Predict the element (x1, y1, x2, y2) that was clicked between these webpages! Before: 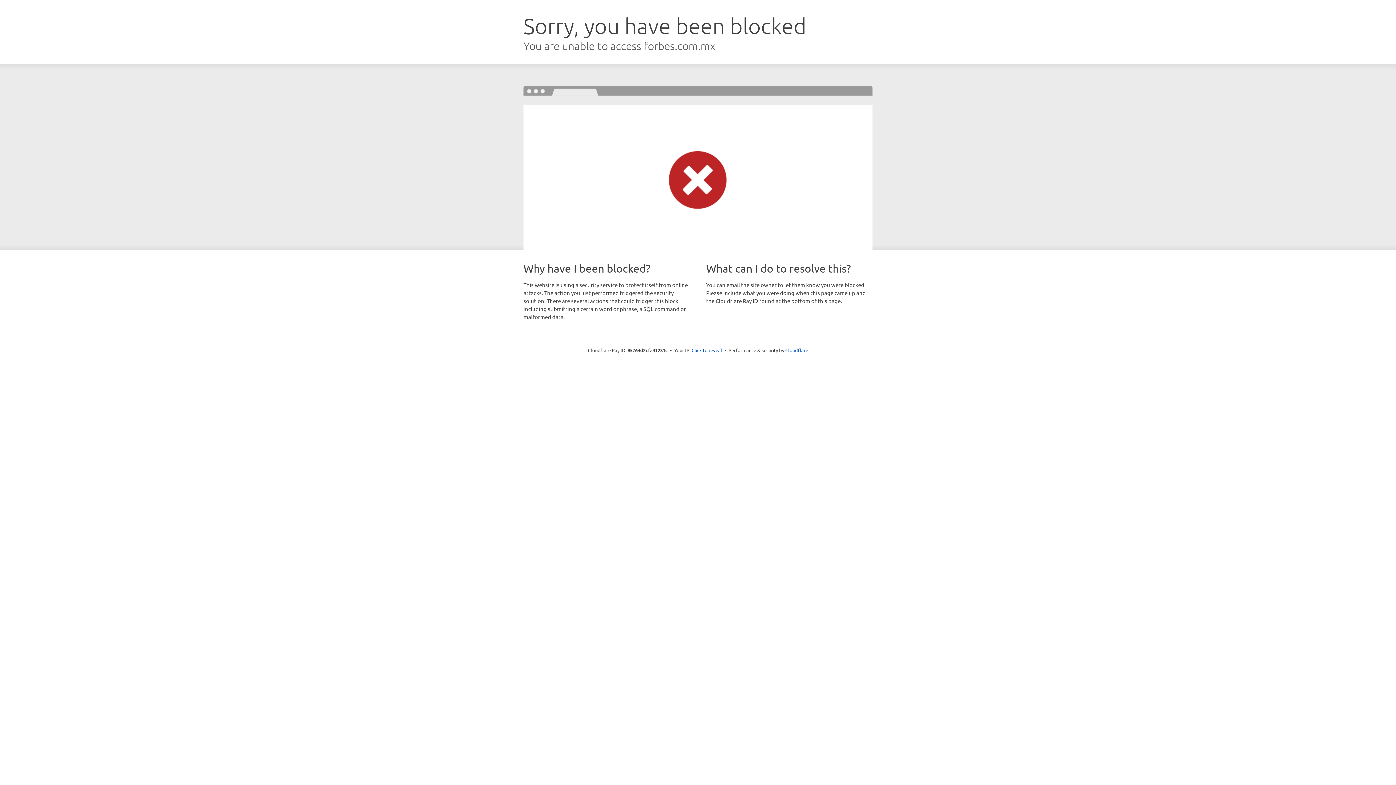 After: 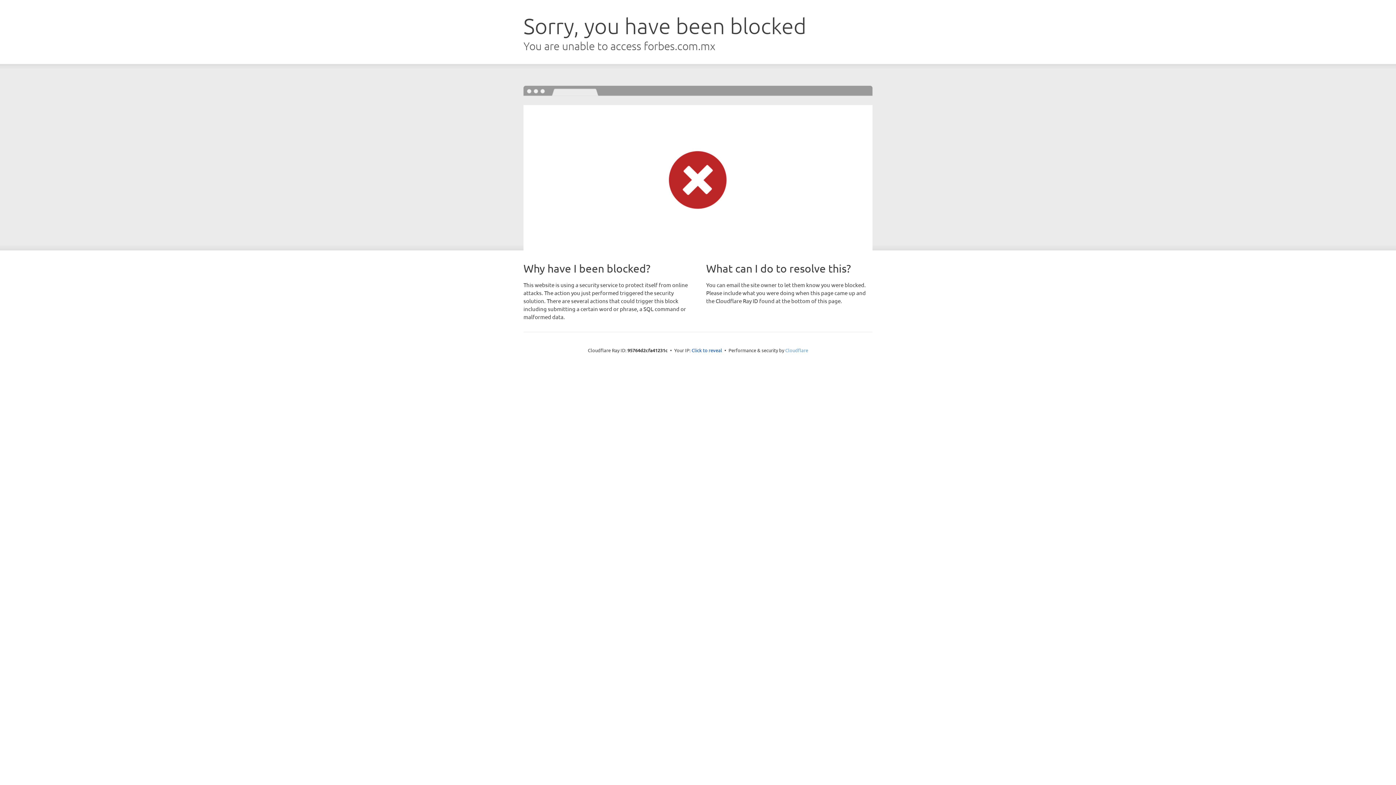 Action: label: Cloudflare bbox: (785, 347, 808, 353)